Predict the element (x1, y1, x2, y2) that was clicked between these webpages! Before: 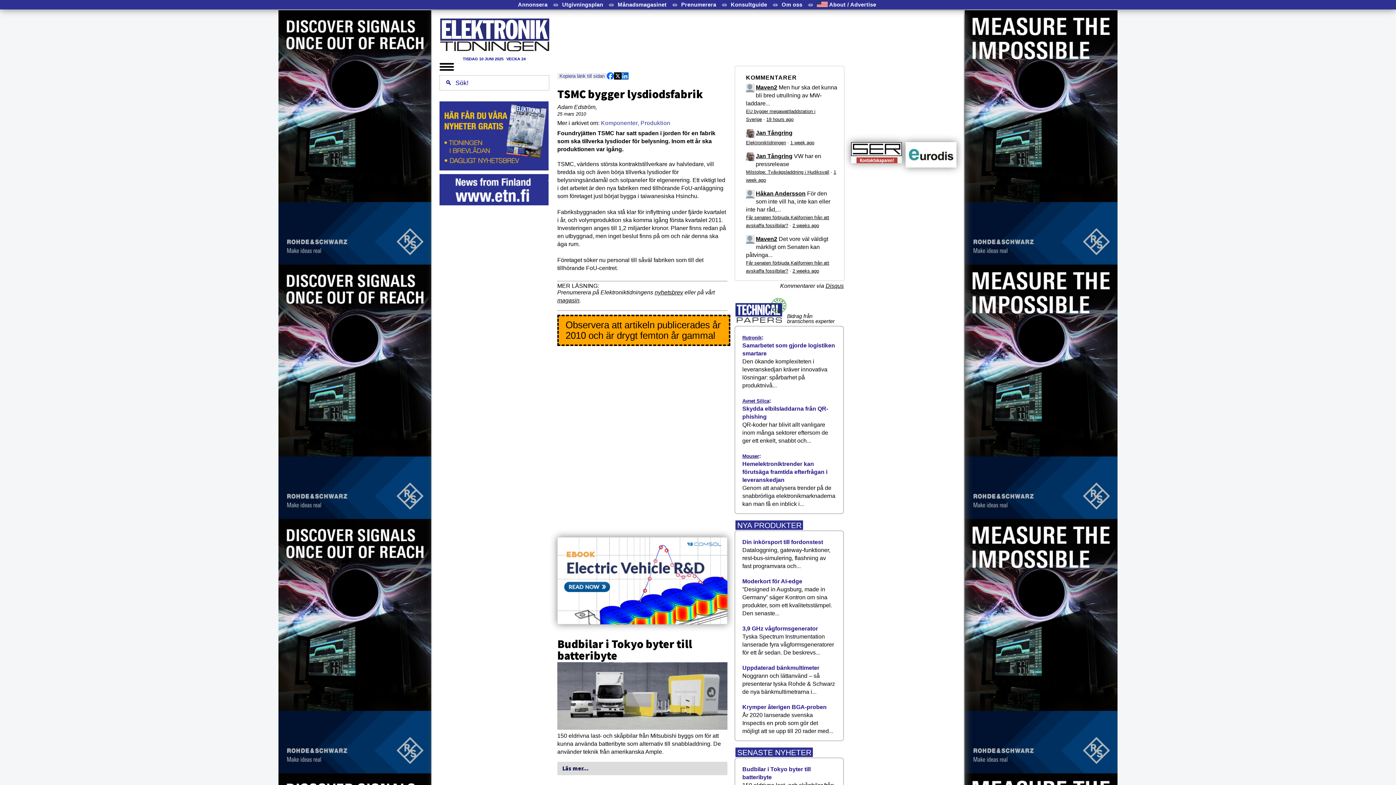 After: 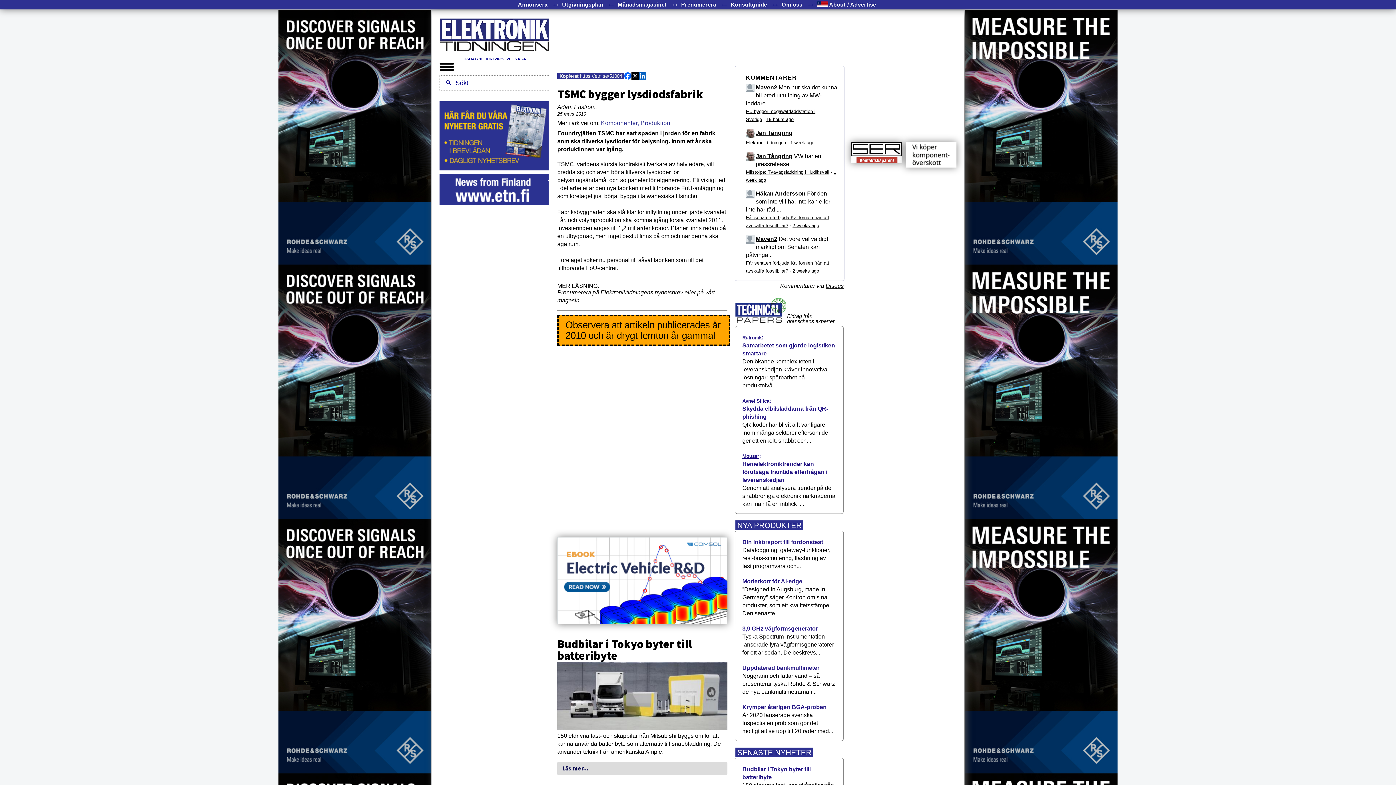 Action: label: Kopiera länk till sidan bbox: (557, 72, 606, 79)